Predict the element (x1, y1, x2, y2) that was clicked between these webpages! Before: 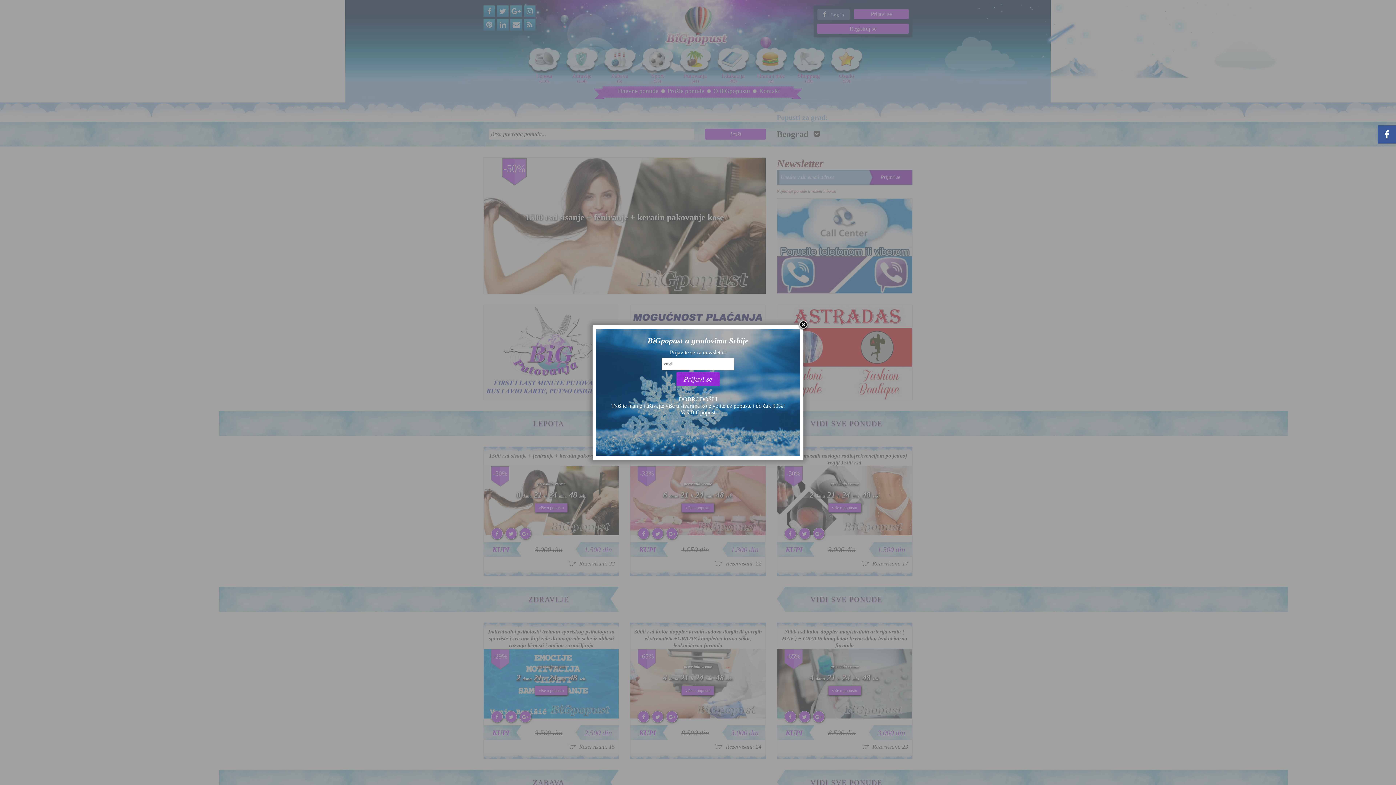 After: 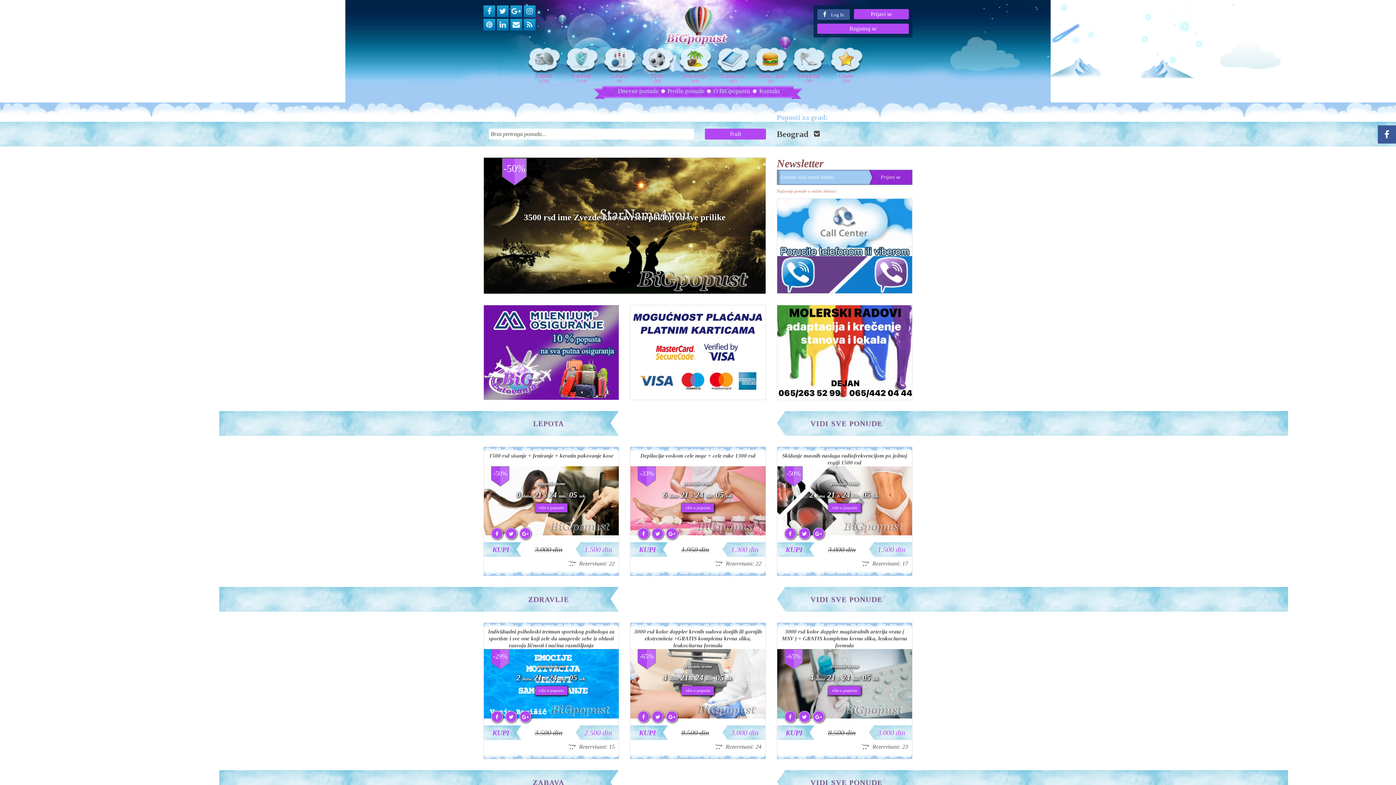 Action: bbox: (798, 320, 809, 330)